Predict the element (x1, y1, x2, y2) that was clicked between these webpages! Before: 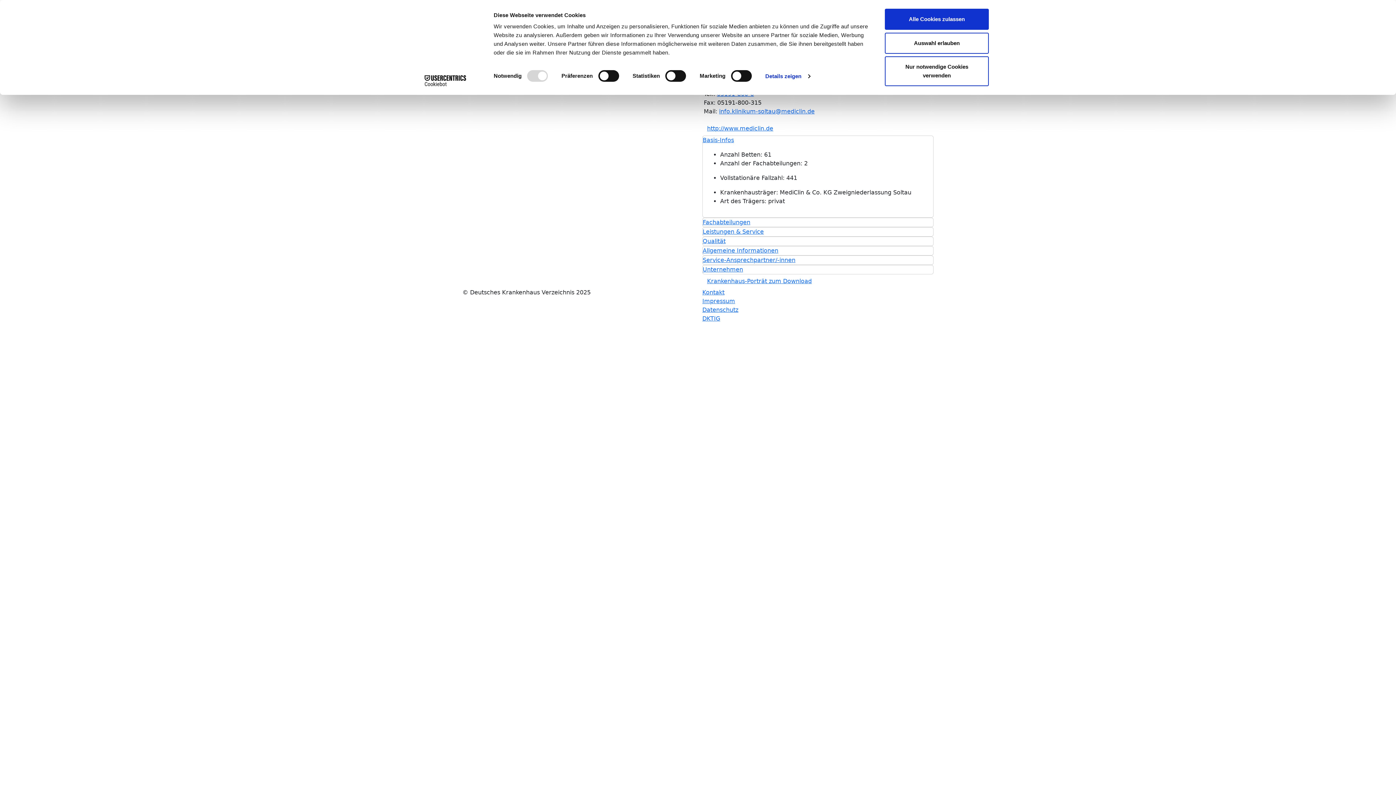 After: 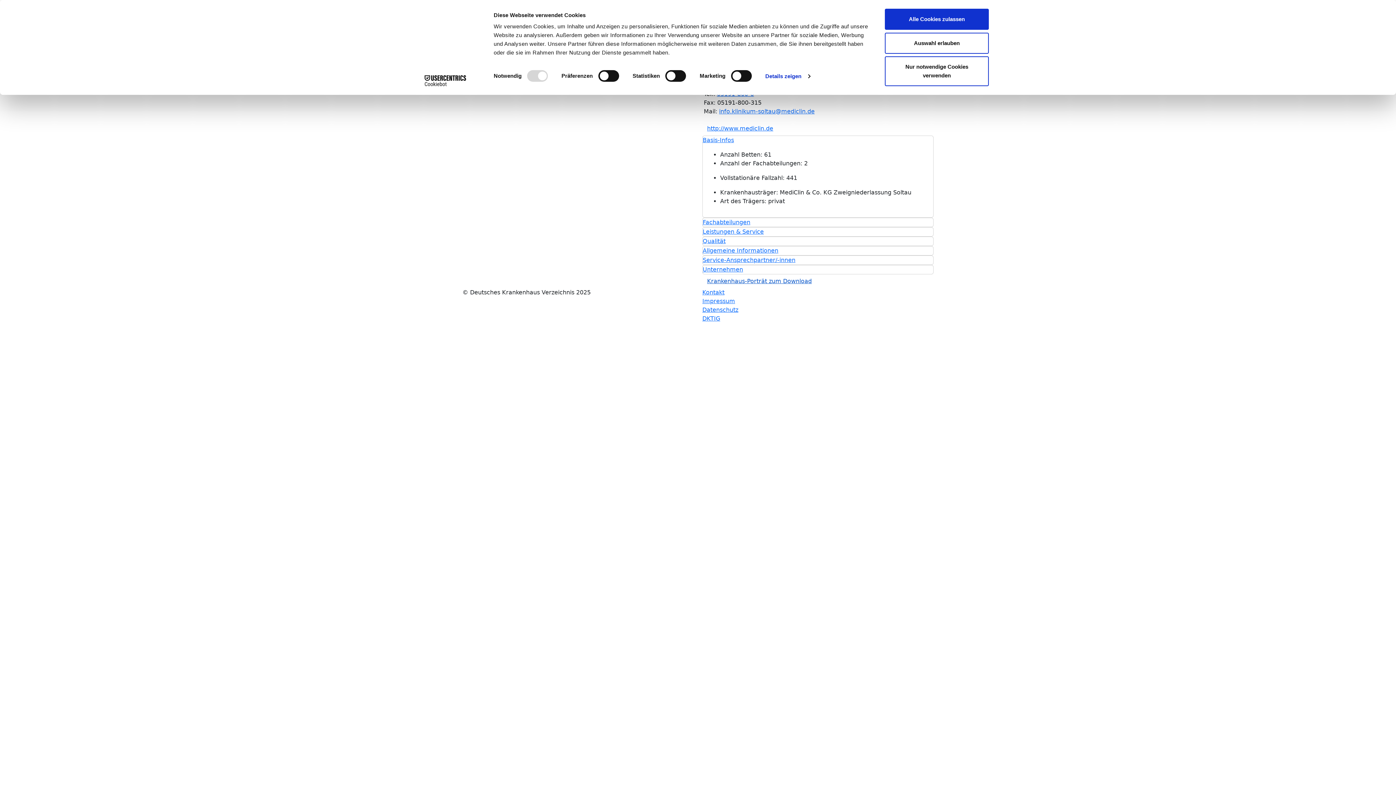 Action: label: Krankenhaus-Porträt zum Download bbox: (702, 274, 816, 288)